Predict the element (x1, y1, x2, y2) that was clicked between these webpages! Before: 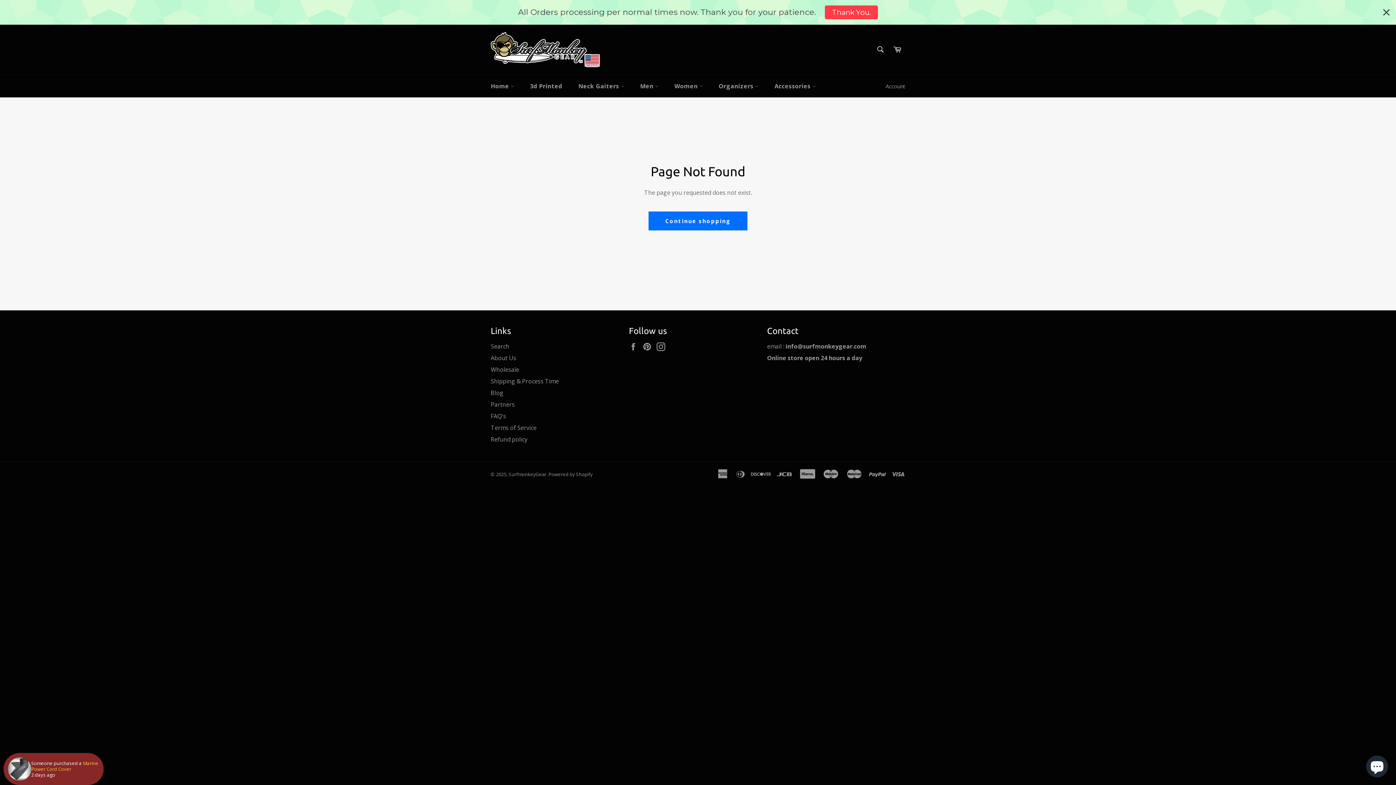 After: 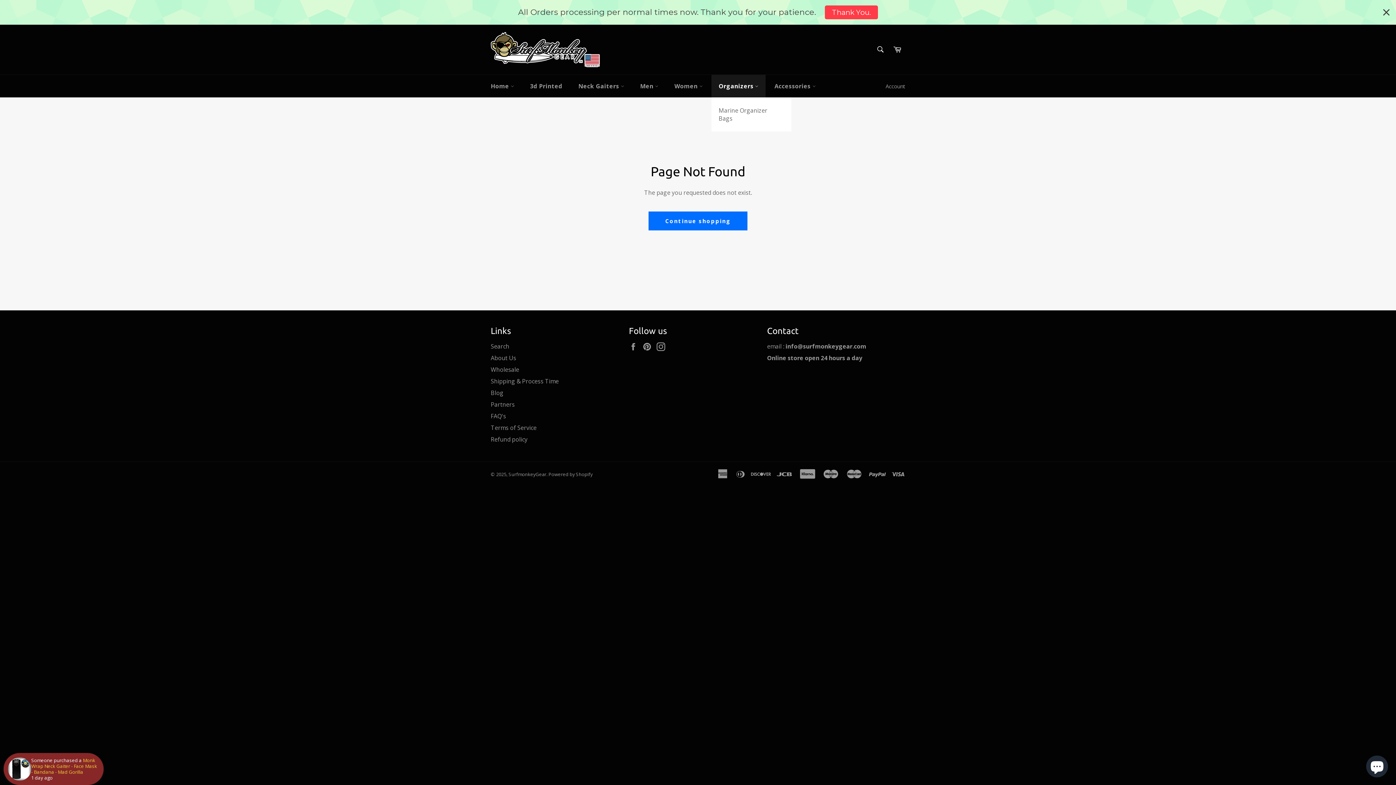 Action: label: Organizers  bbox: (711, 74, 765, 97)